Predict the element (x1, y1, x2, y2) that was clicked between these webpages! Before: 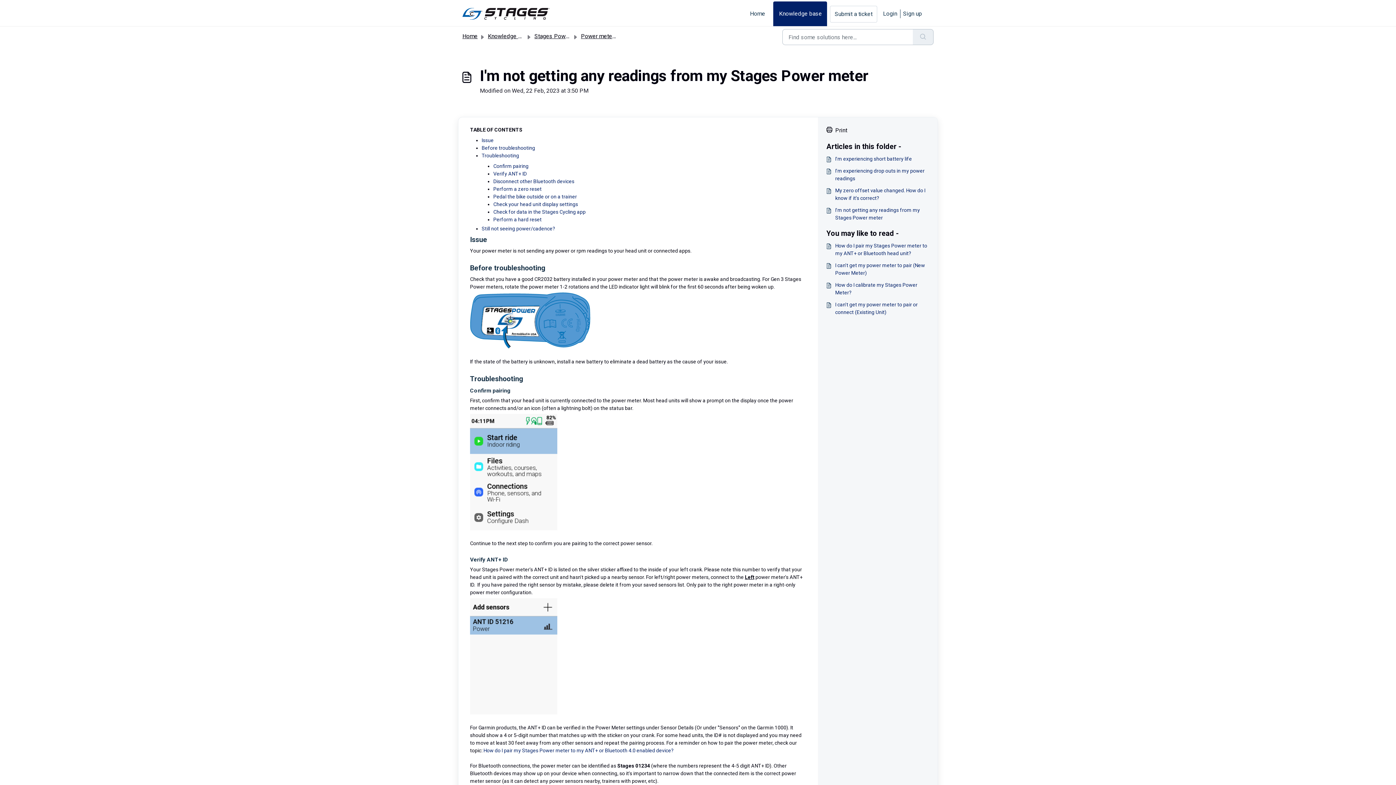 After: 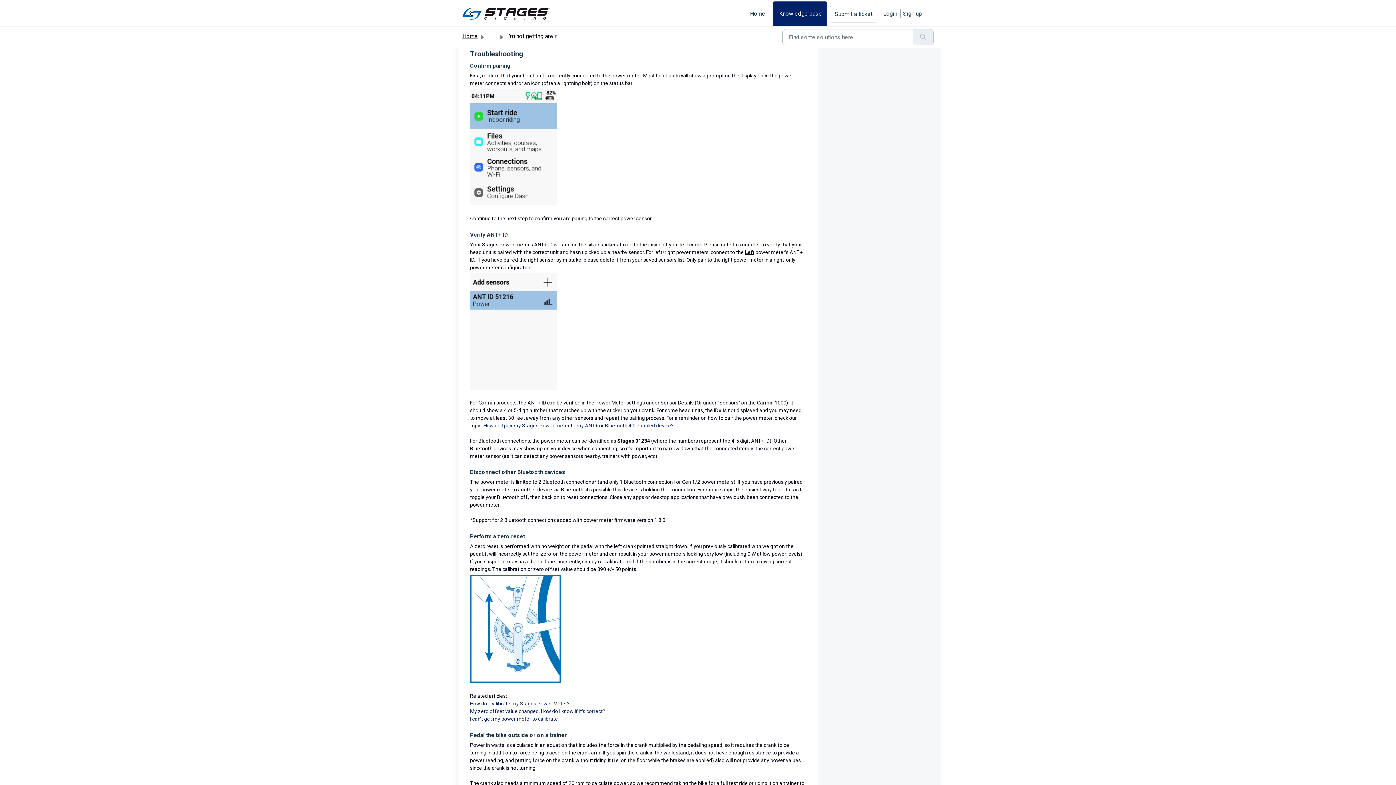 Action: bbox: (481, 152, 519, 158) label: Troubleshooting